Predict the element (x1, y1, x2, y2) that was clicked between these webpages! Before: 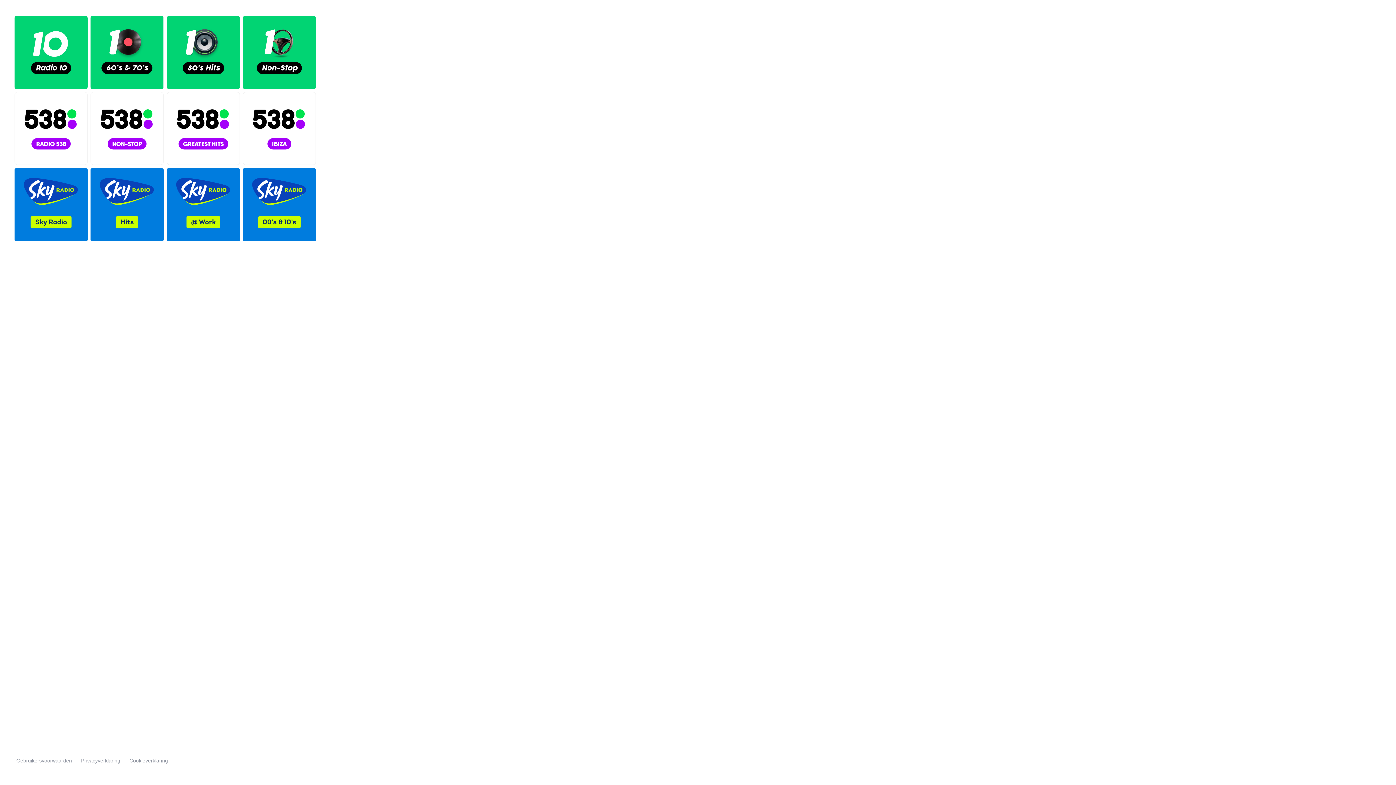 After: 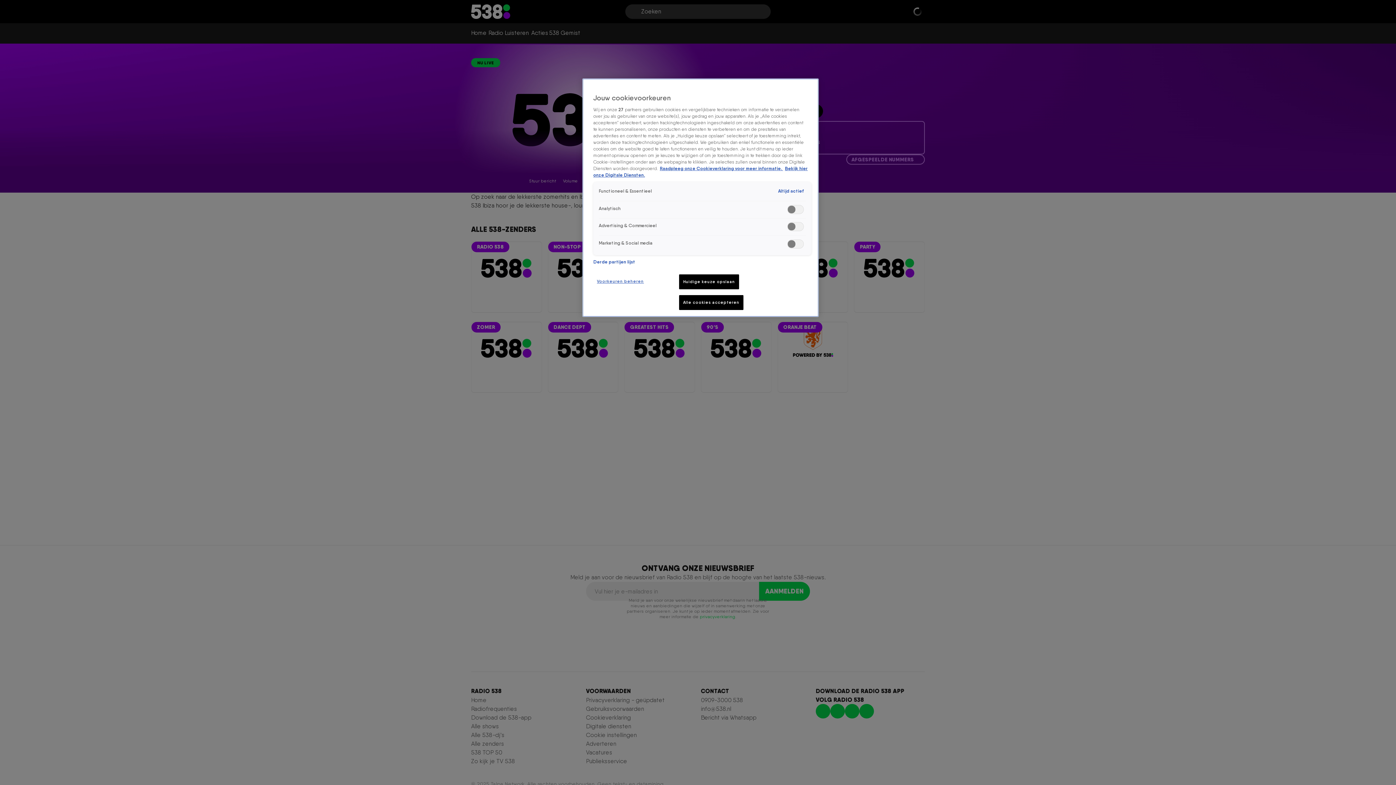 Action: bbox: (242, 92, 316, 165)